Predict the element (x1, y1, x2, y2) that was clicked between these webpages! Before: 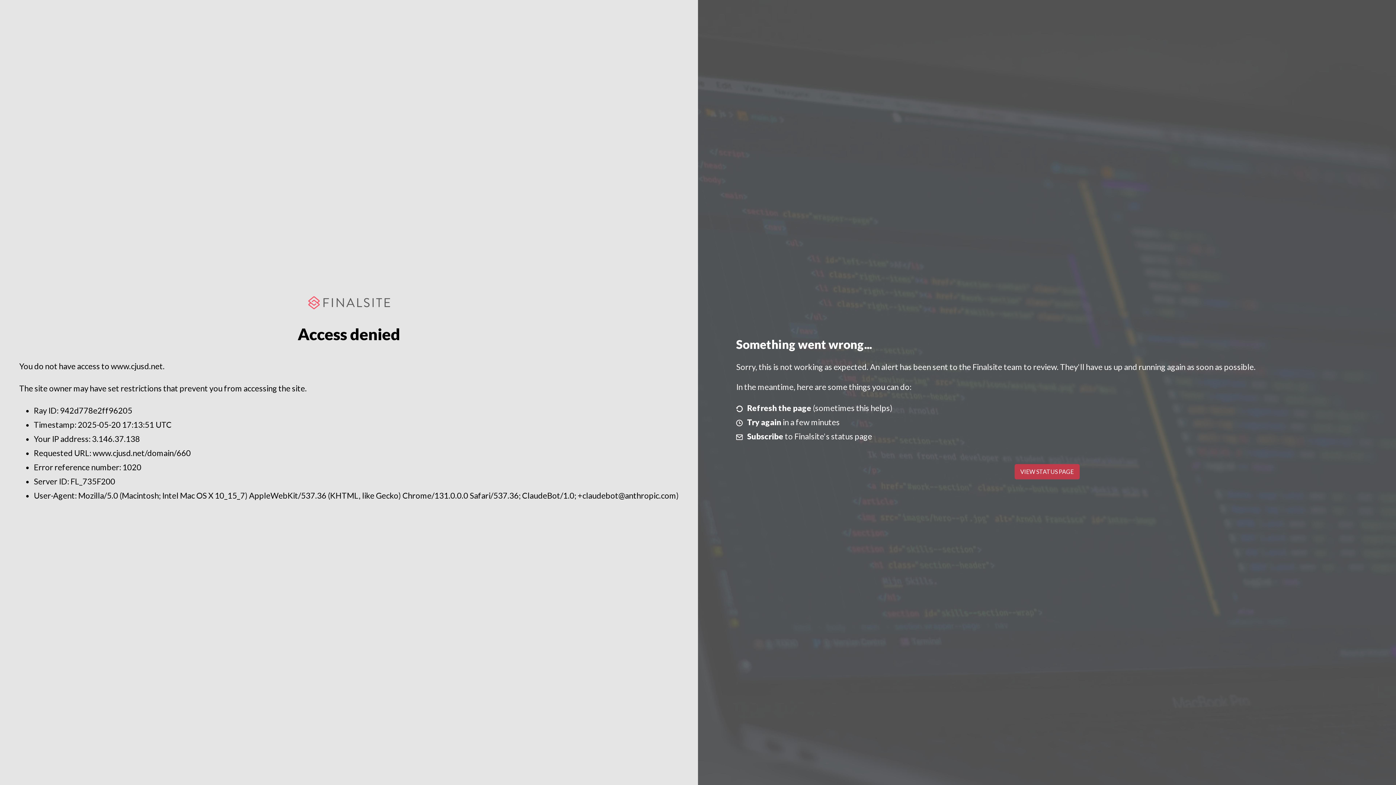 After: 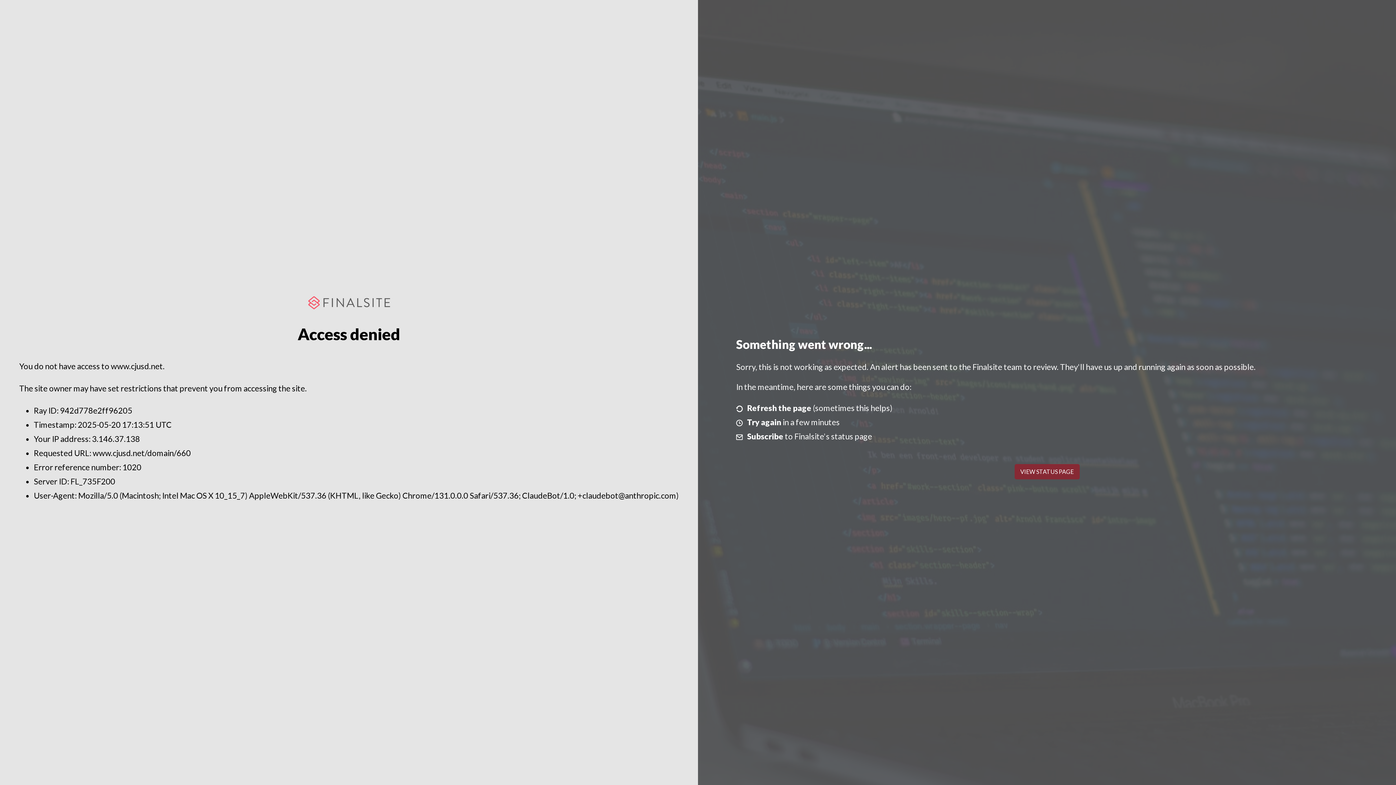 Action: label: VIEW STATUS PAGE bbox: (1014, 464, 1079, 479)